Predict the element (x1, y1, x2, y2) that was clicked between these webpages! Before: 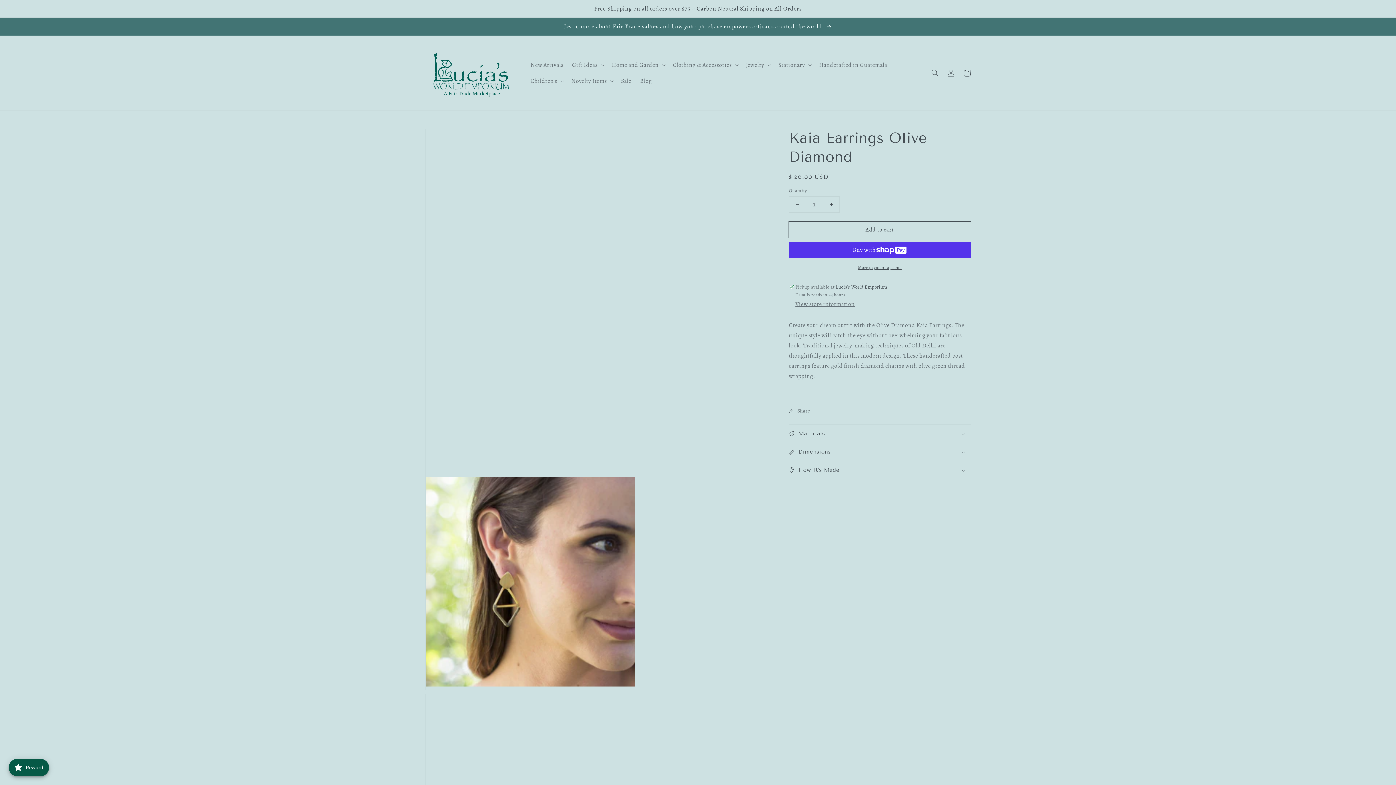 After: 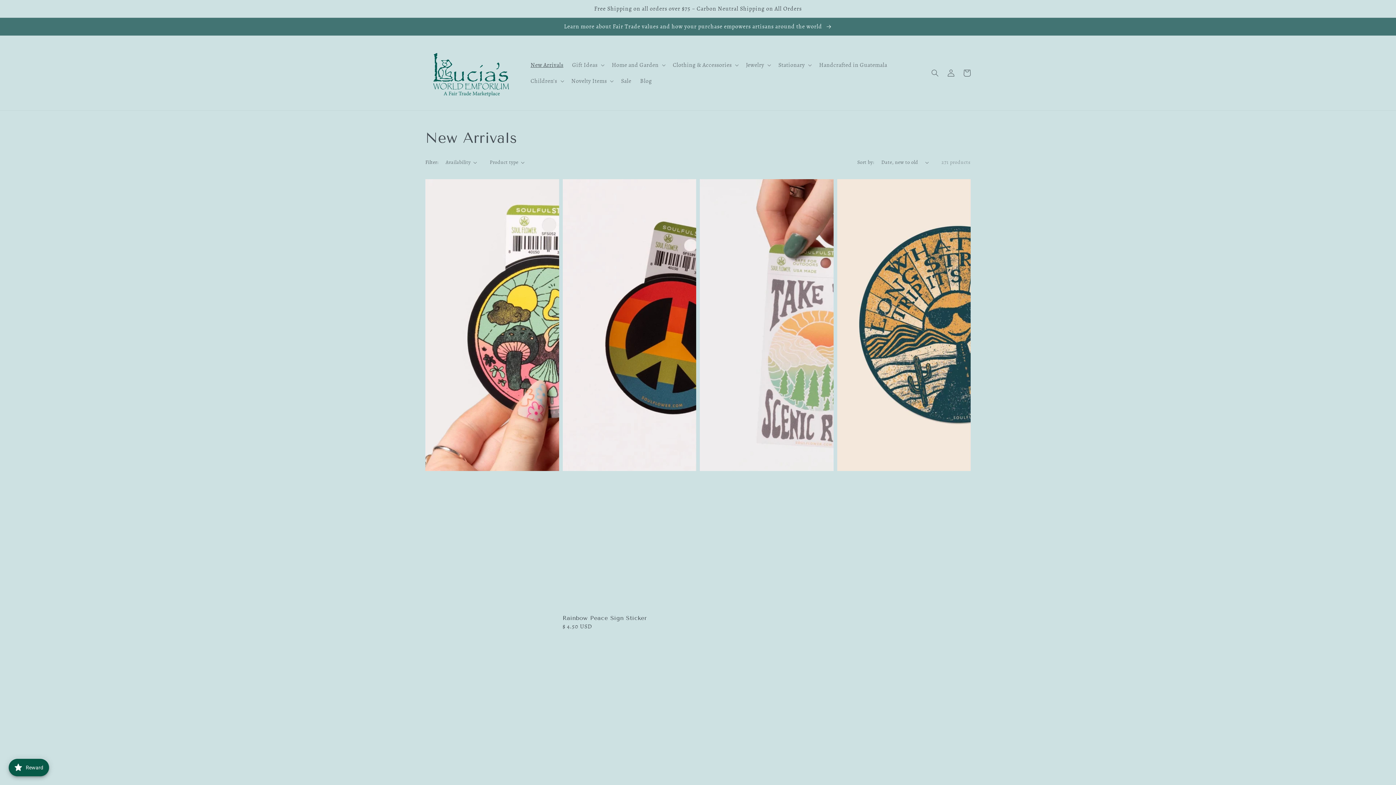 Action: bbox: (526, 56, 567, 72) label: New Arrivals